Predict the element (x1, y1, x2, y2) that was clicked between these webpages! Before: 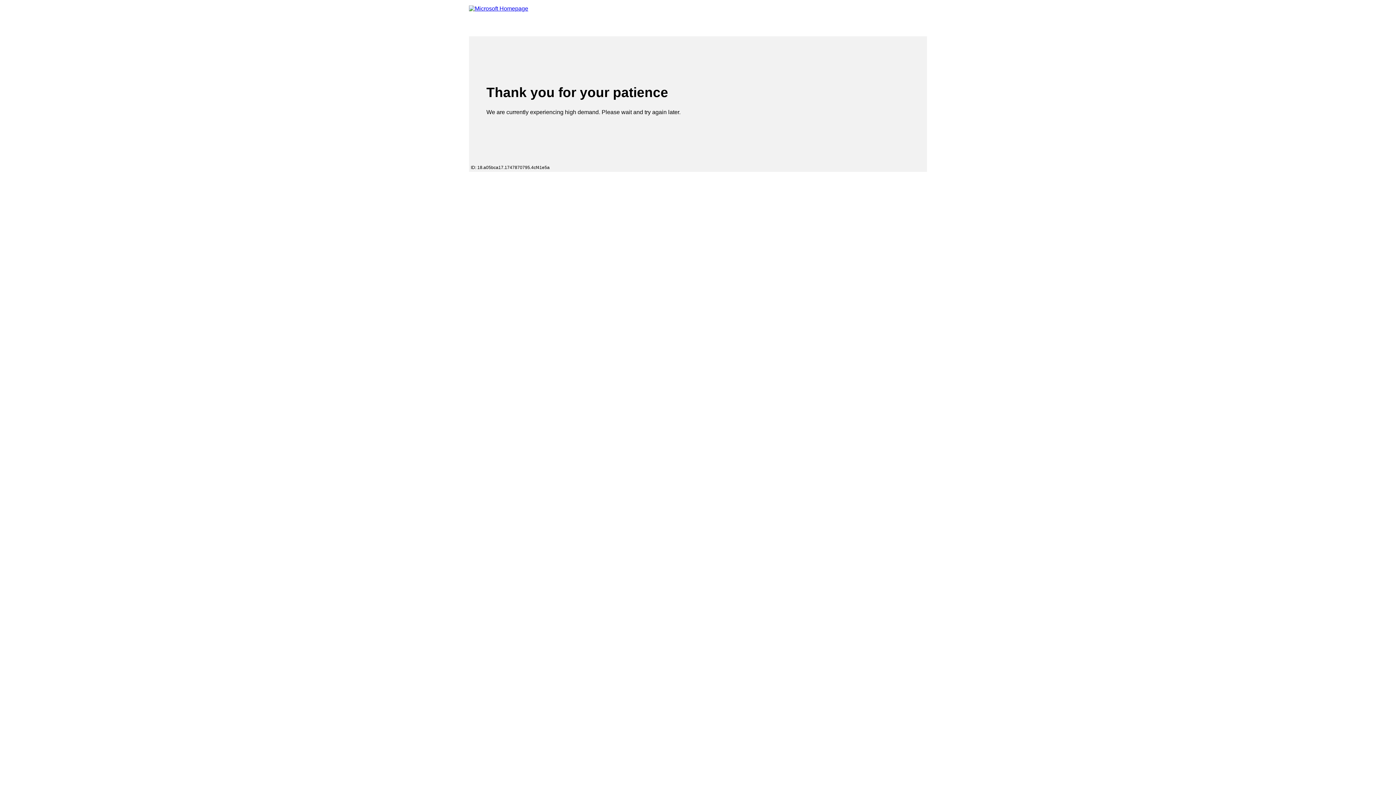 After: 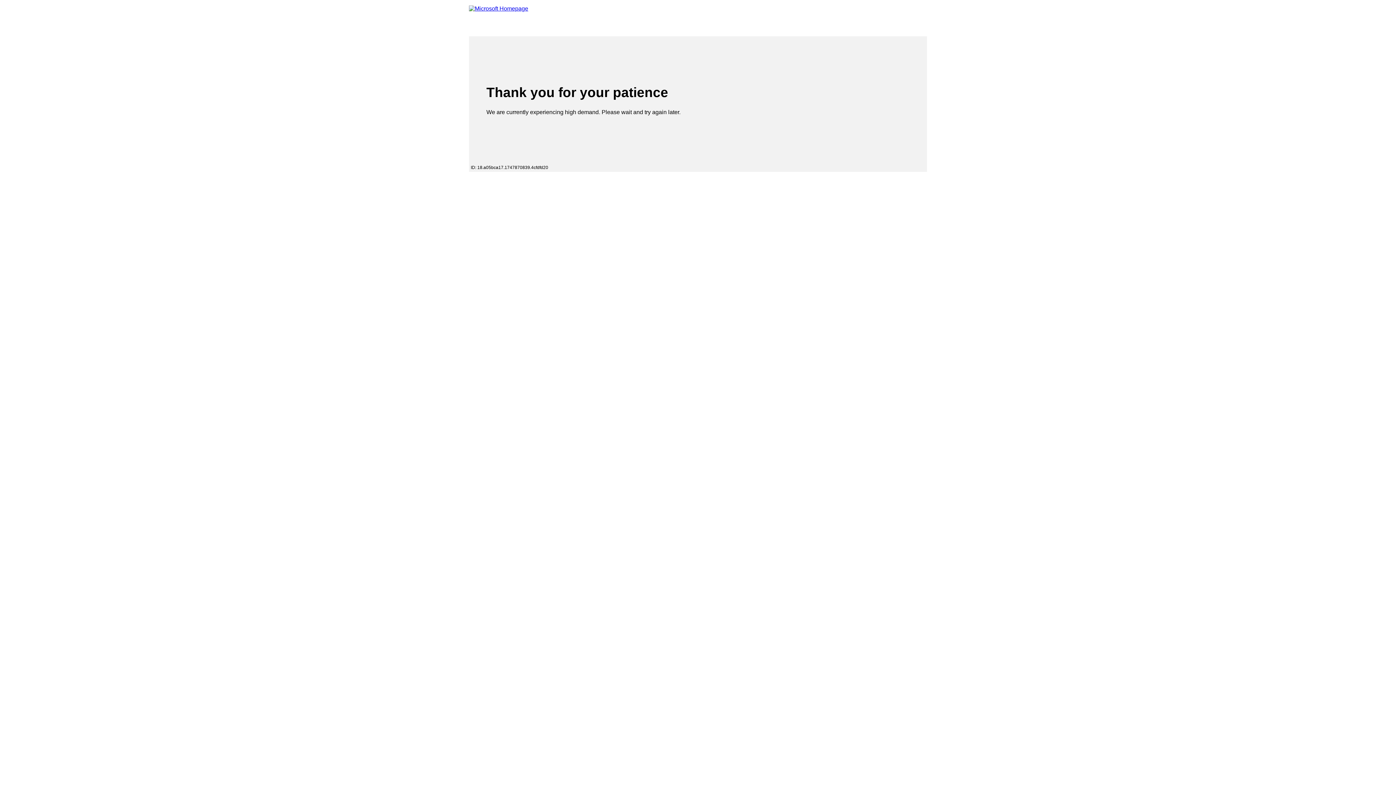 Action: label: Microsoft bbox: (469, 5, 528, 13)